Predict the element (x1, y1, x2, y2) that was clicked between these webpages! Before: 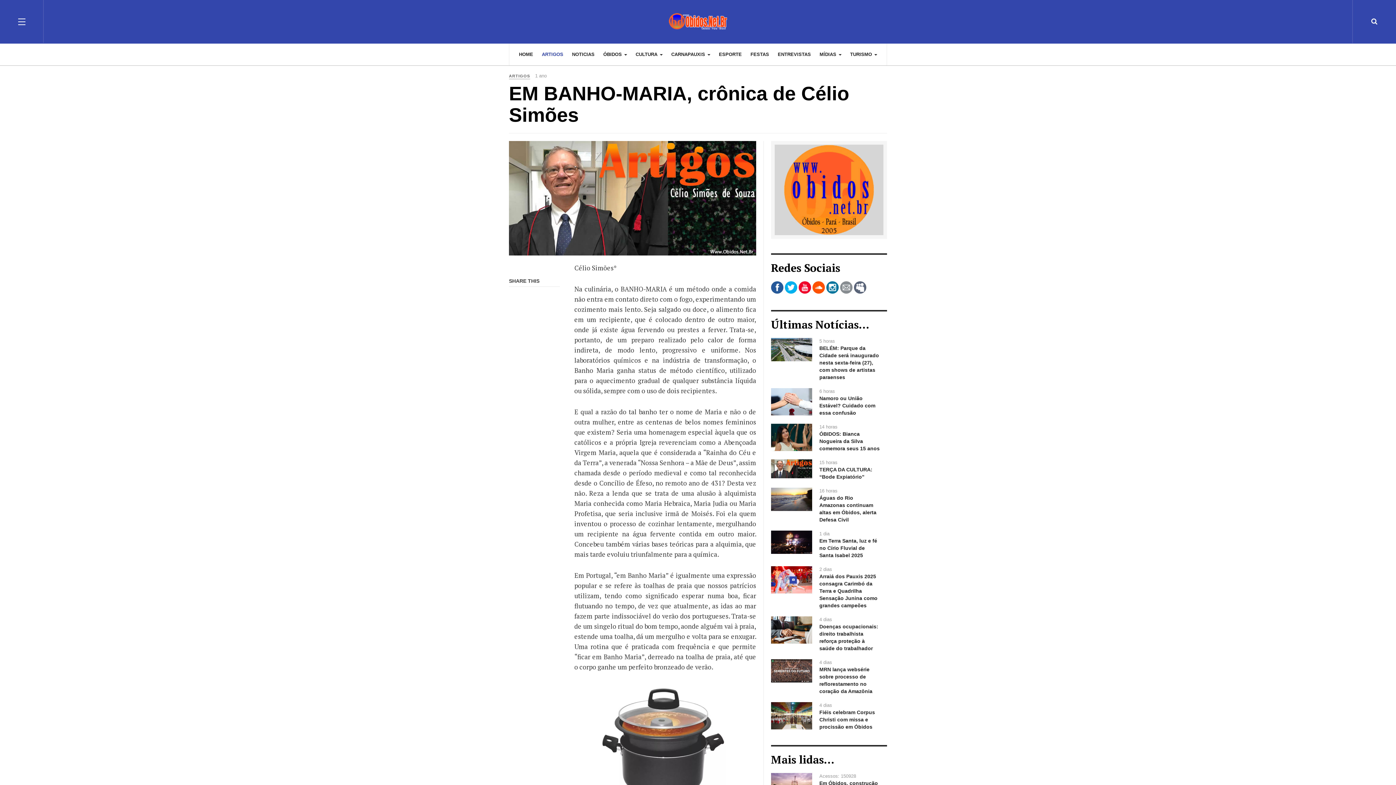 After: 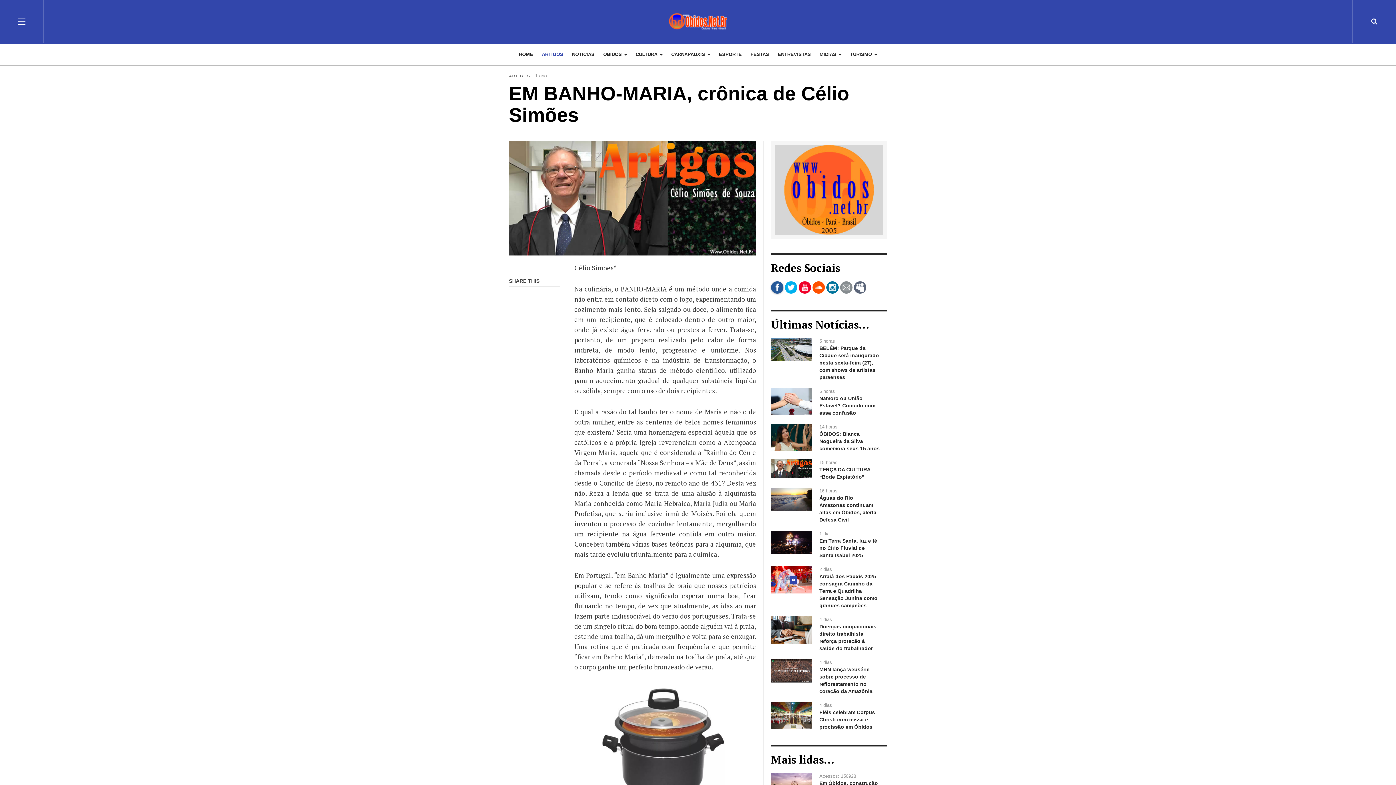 Action: bbox: (773, 283, 781, 292)